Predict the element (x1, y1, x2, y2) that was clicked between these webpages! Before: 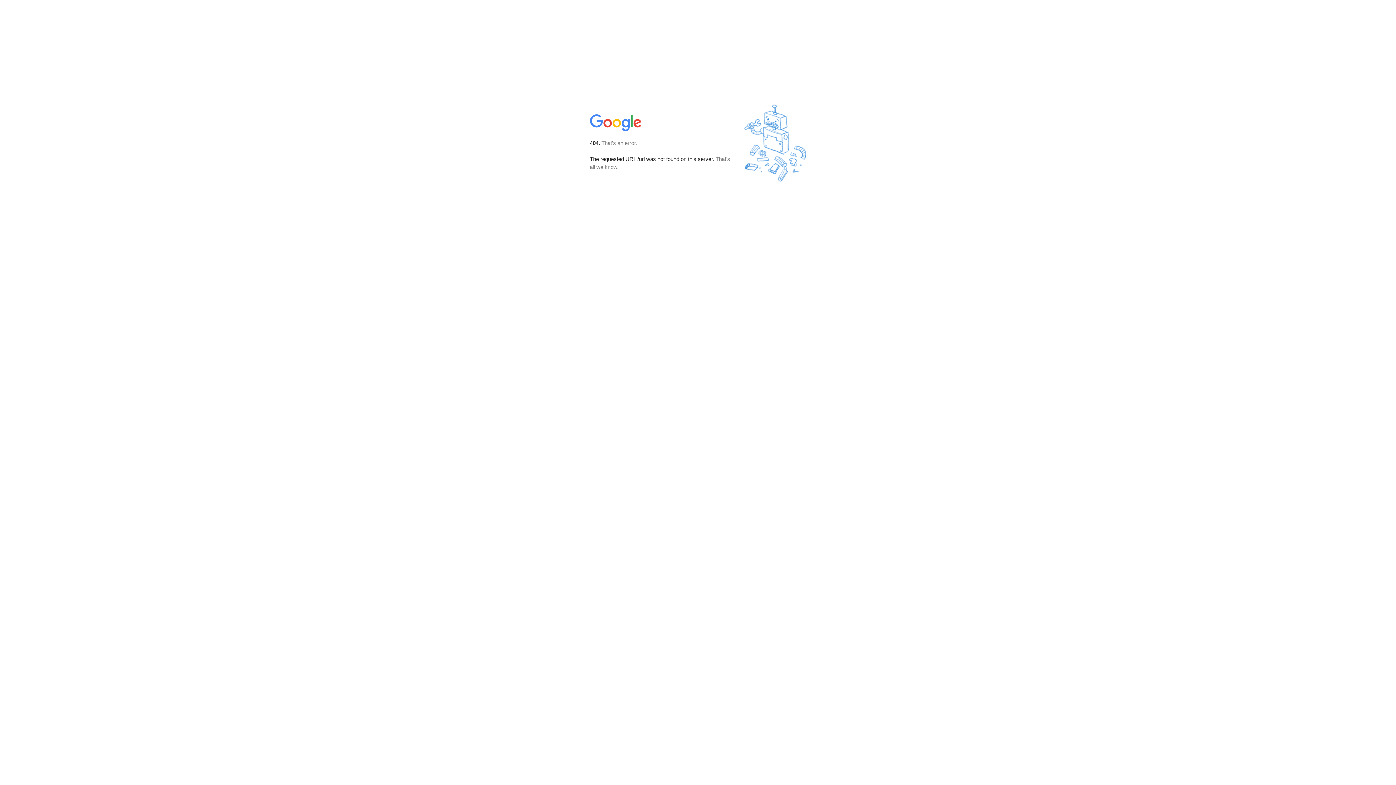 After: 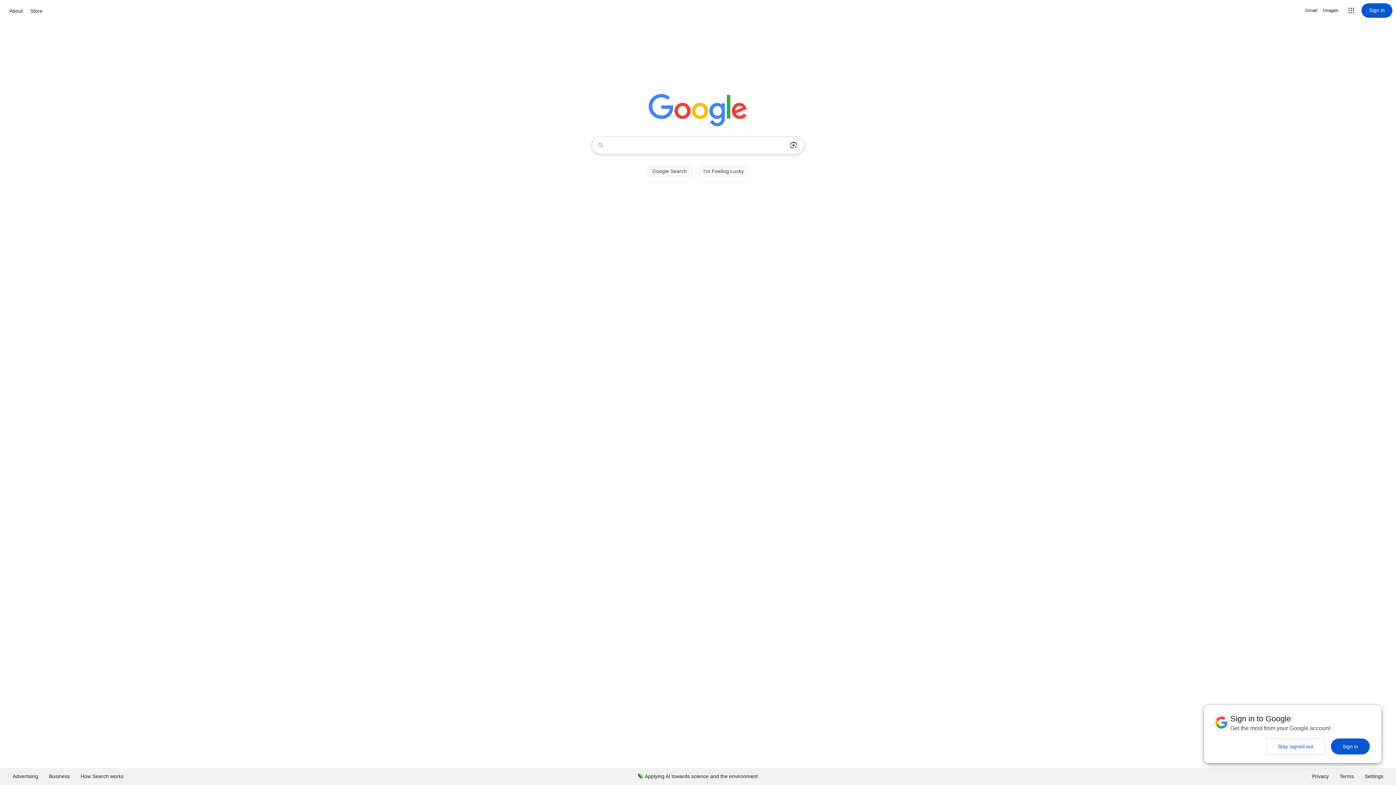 Action: bbox: (590, 127, 642, 134)